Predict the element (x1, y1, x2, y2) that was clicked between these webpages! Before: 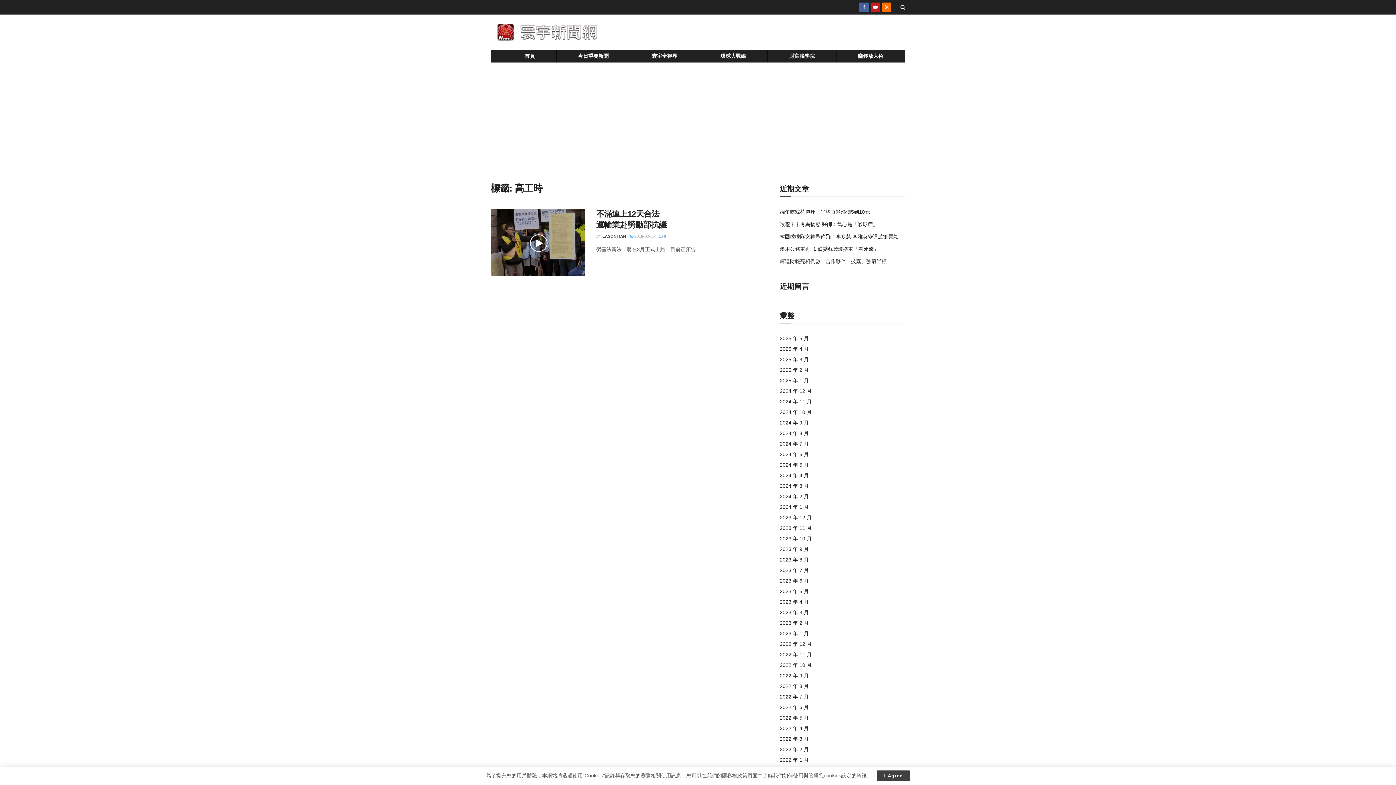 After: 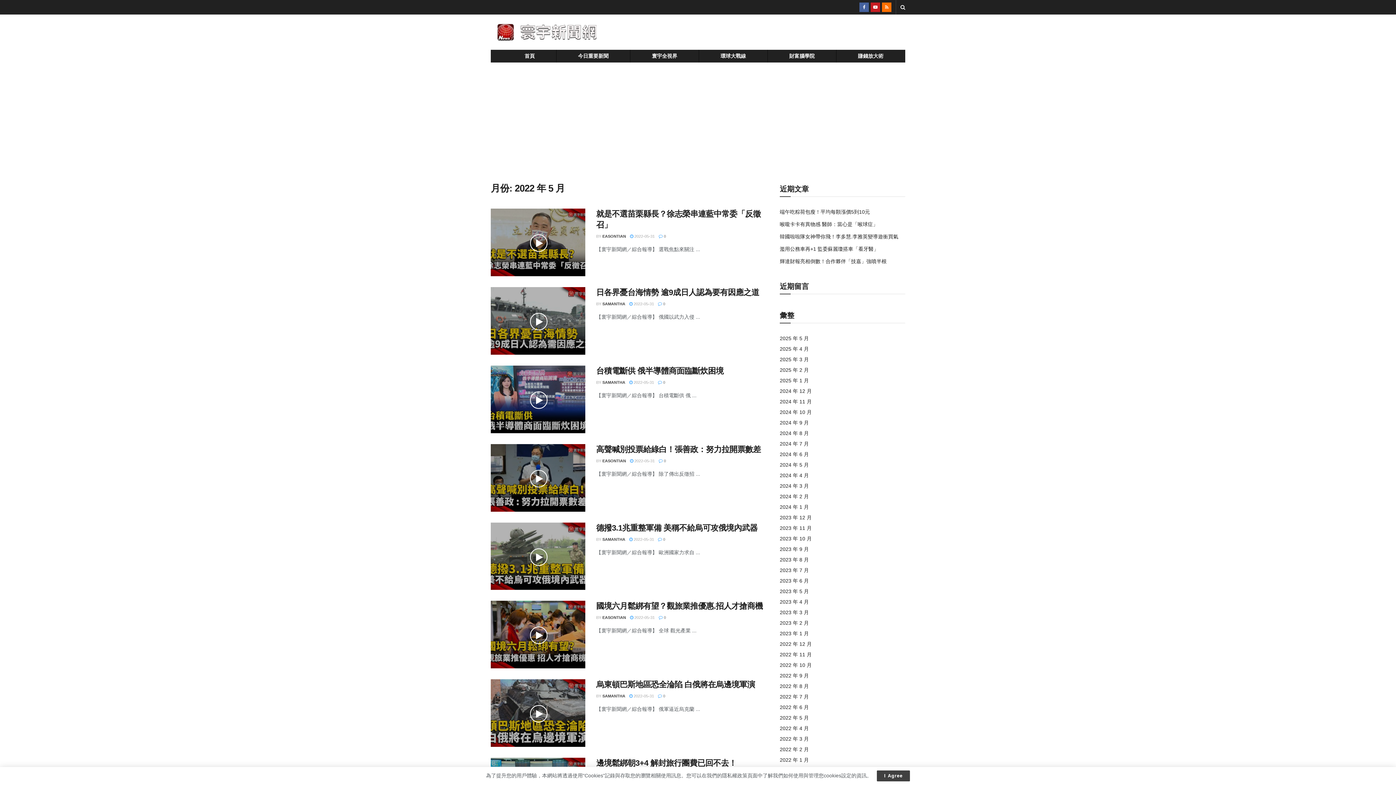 Action: bbox: (780, 715, 809, 721) label: 2022 年 5 月